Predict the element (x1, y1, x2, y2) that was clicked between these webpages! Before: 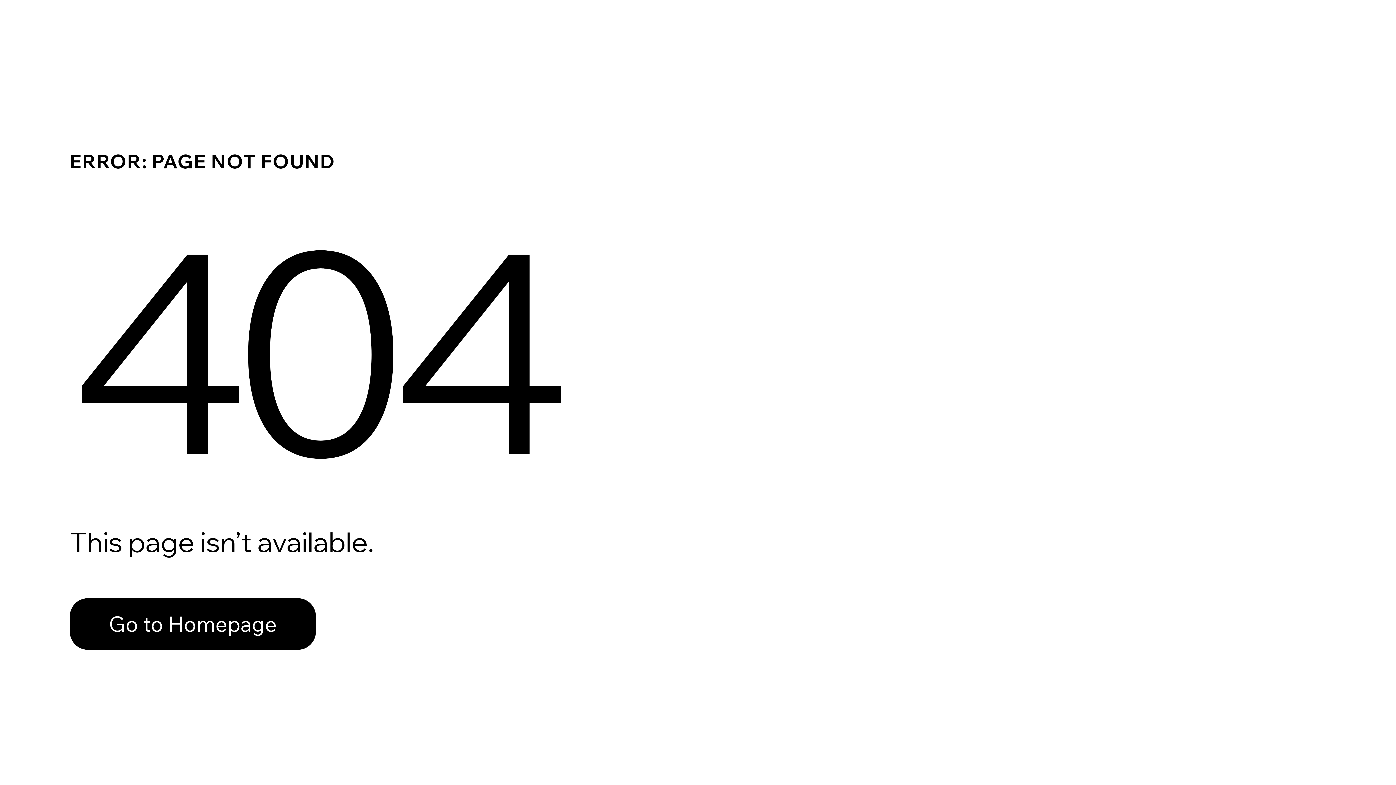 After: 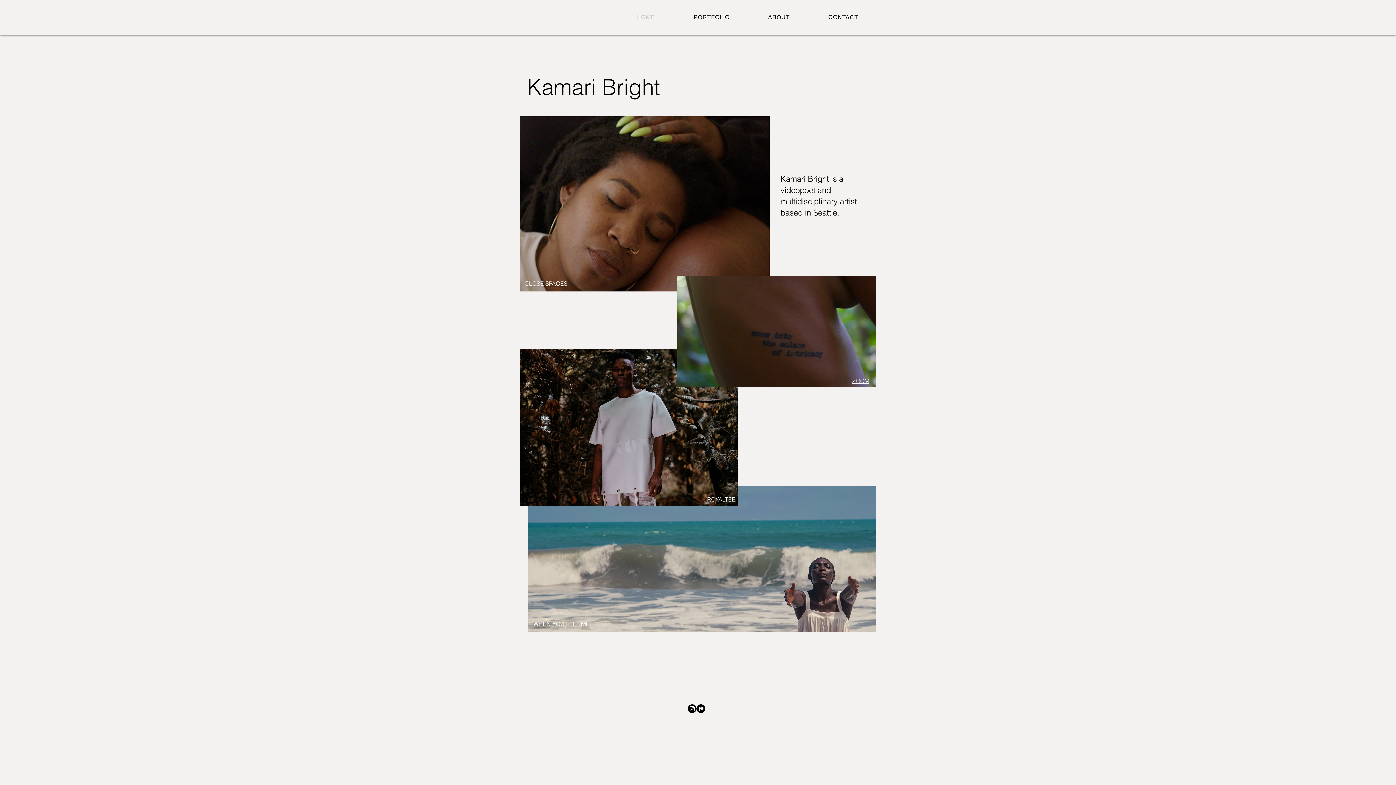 Action: label: Go to Homepage bbox: (69, 598, 316, 650)